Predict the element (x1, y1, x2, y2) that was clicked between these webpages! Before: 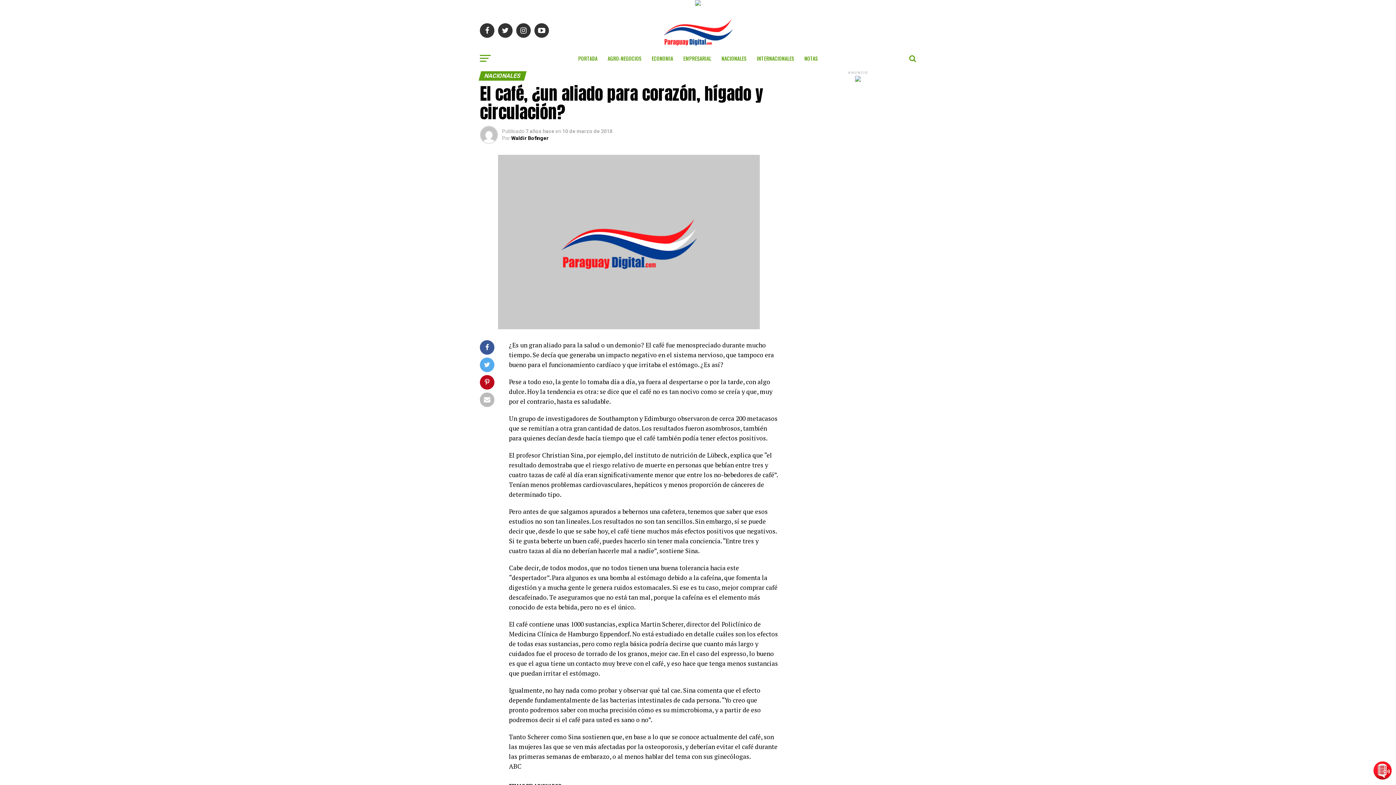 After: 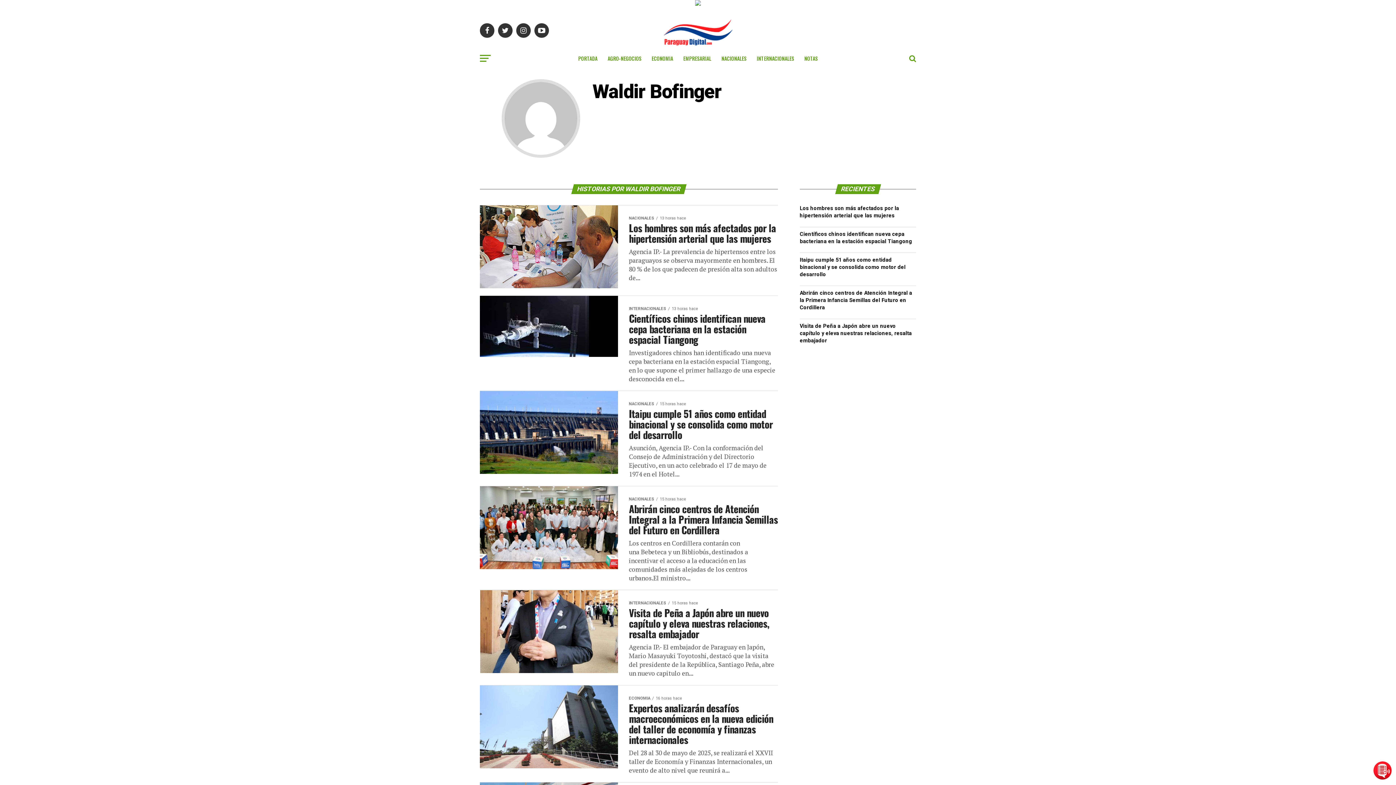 Action: label: Waldir Bofinger bbox: (511, 135, 548, 141)